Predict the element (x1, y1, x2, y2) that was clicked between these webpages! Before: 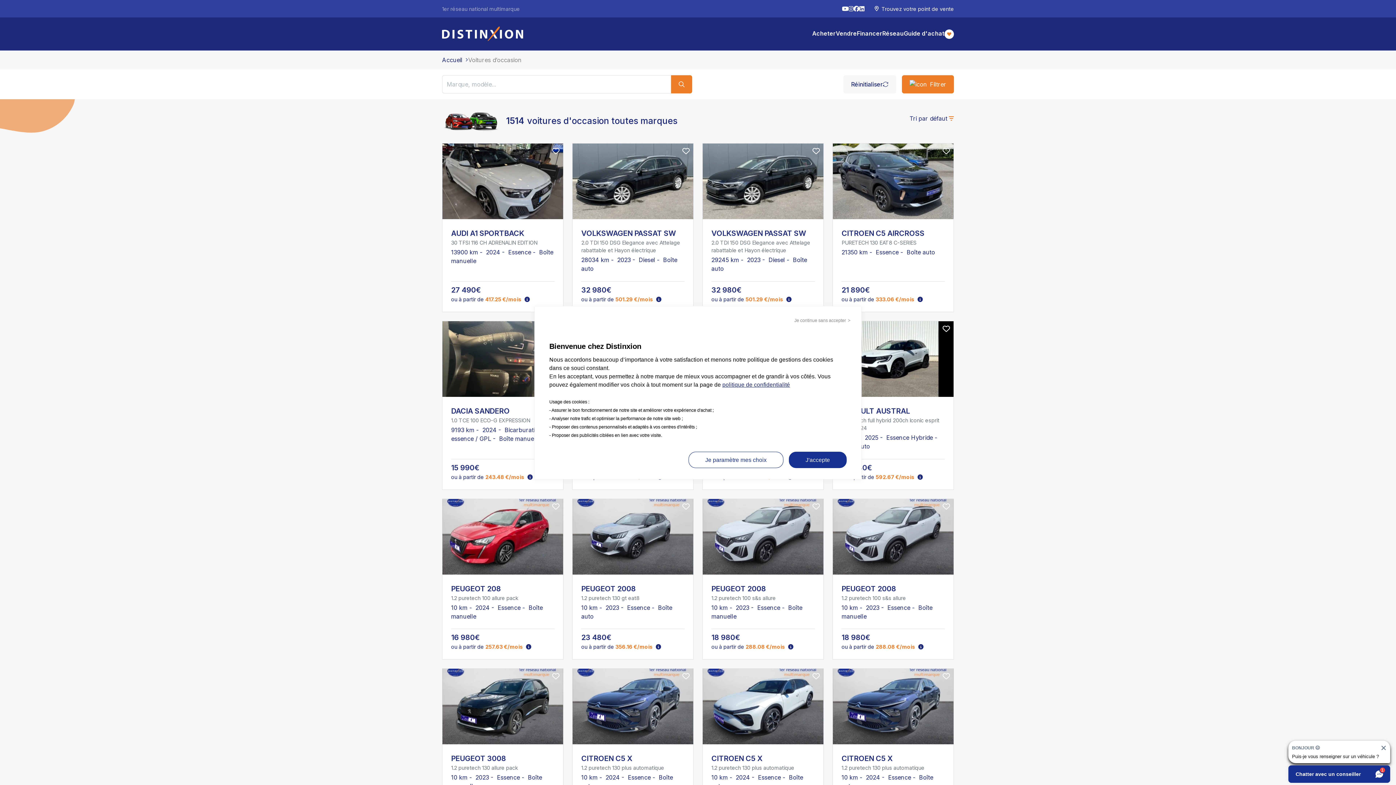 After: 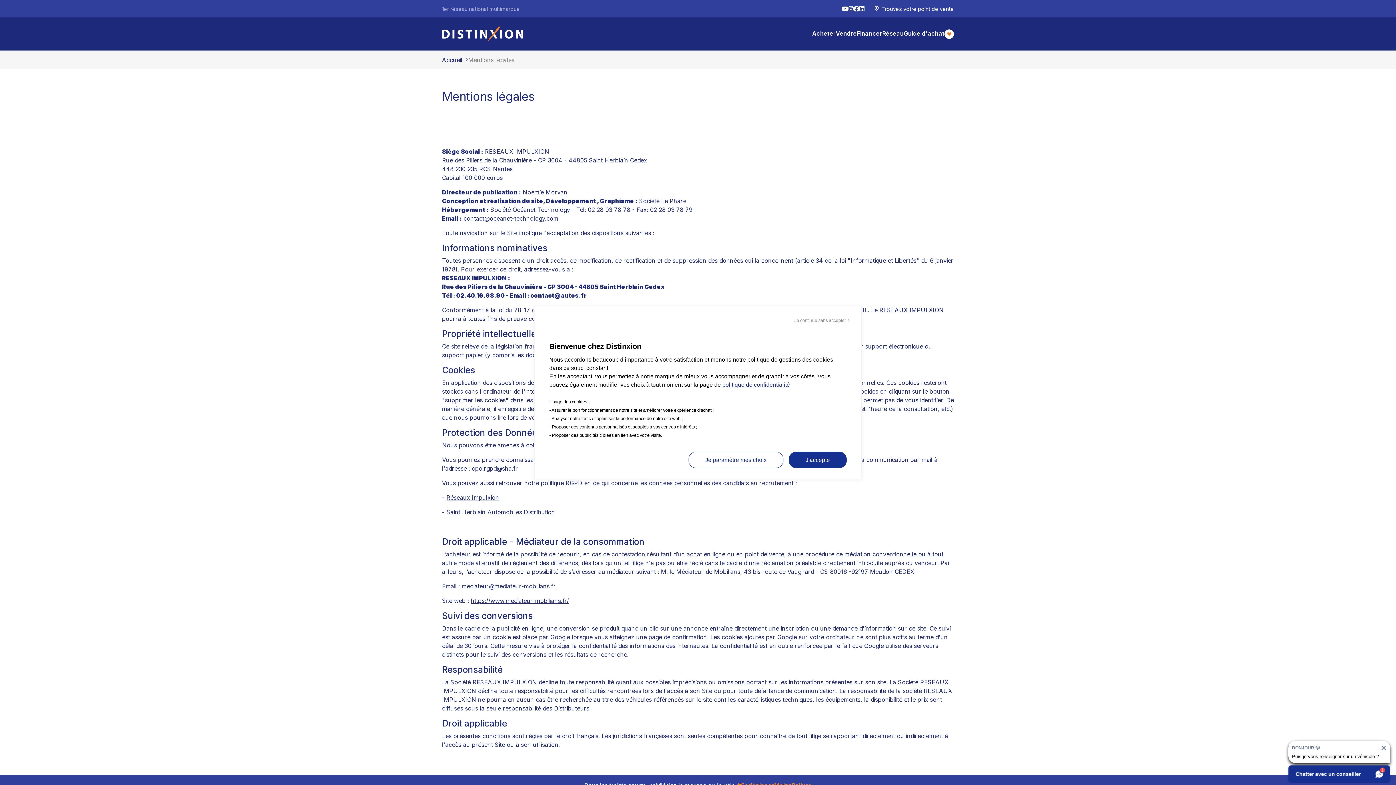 Action: bbox: (722, 381, 790, 387) label: politique de confidentialité